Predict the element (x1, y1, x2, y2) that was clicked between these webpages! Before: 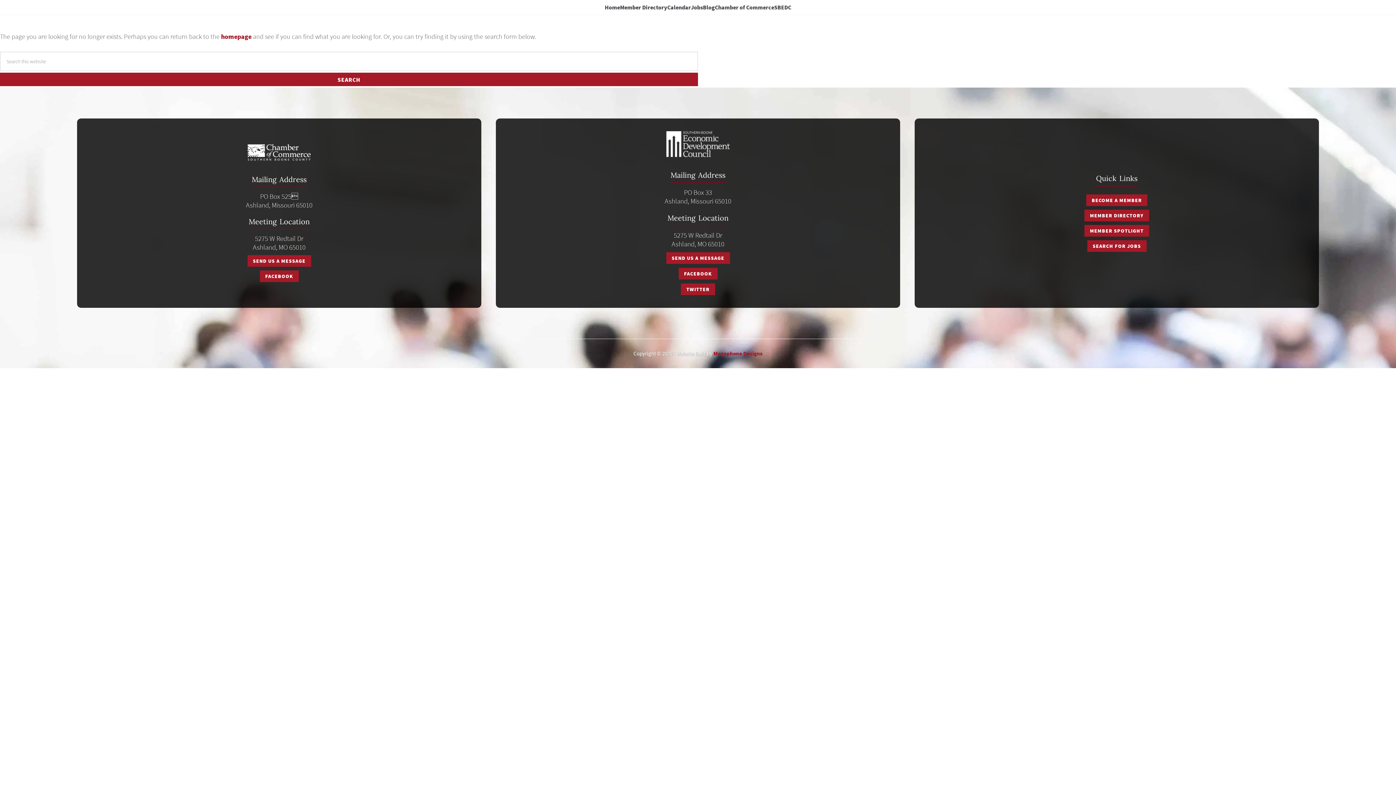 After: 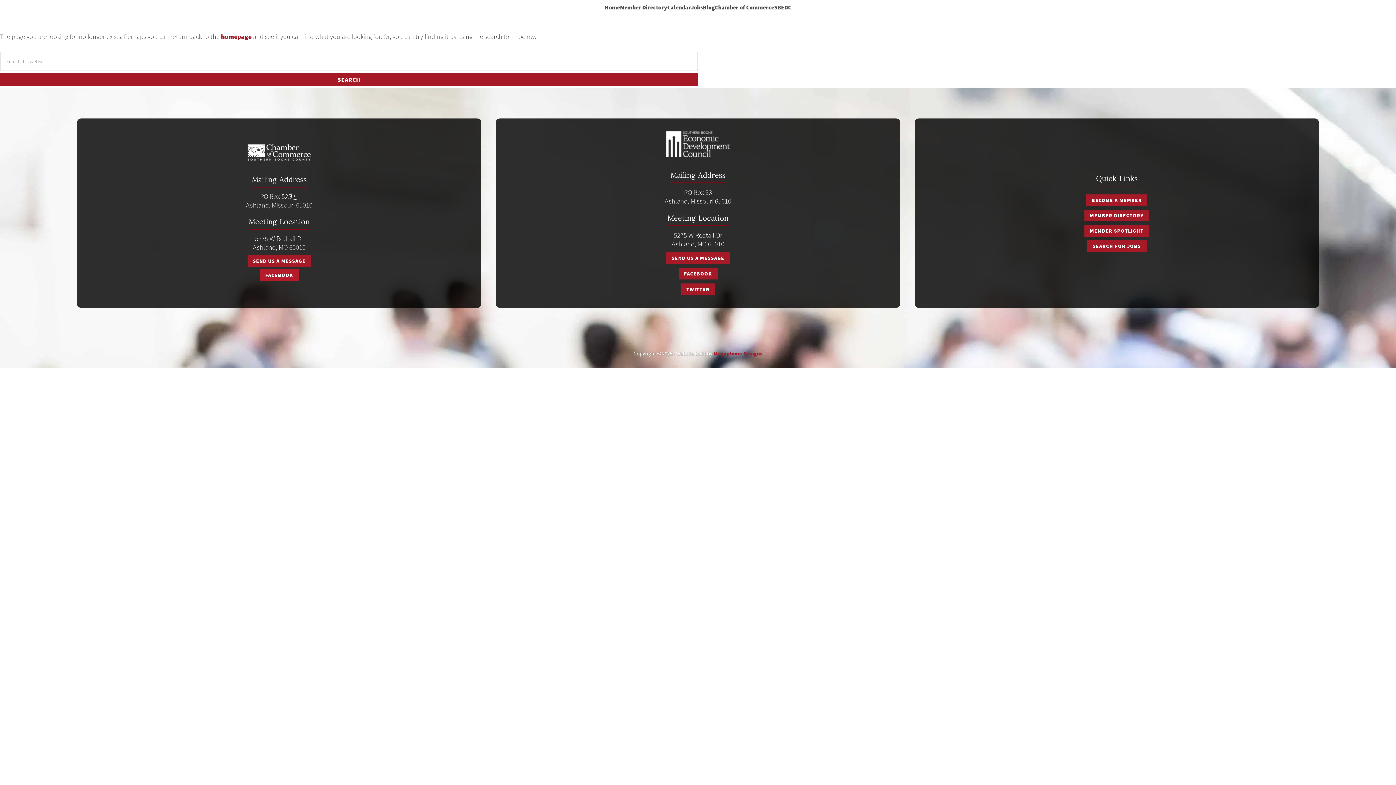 Action: bbox: (265, 272, 293, 279) label: FACEBOOK